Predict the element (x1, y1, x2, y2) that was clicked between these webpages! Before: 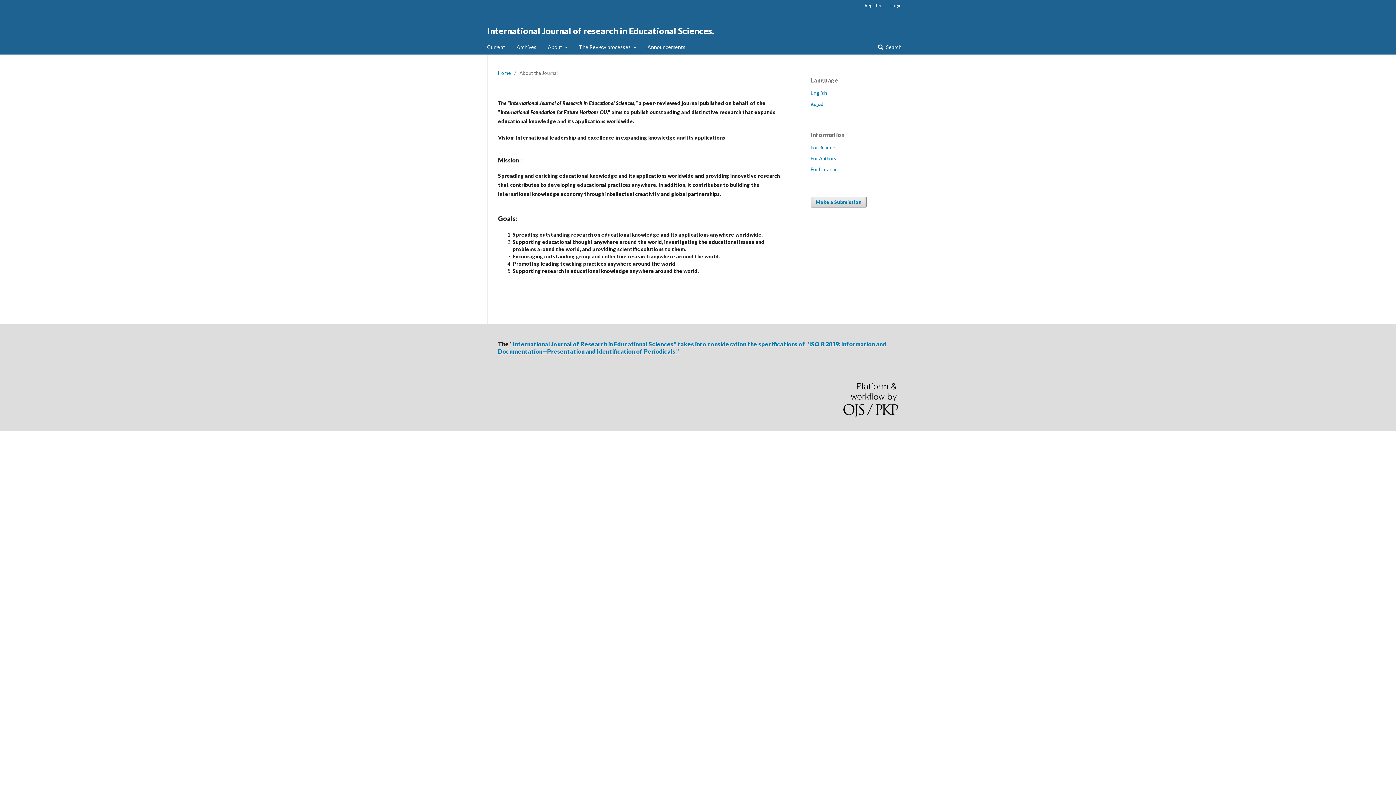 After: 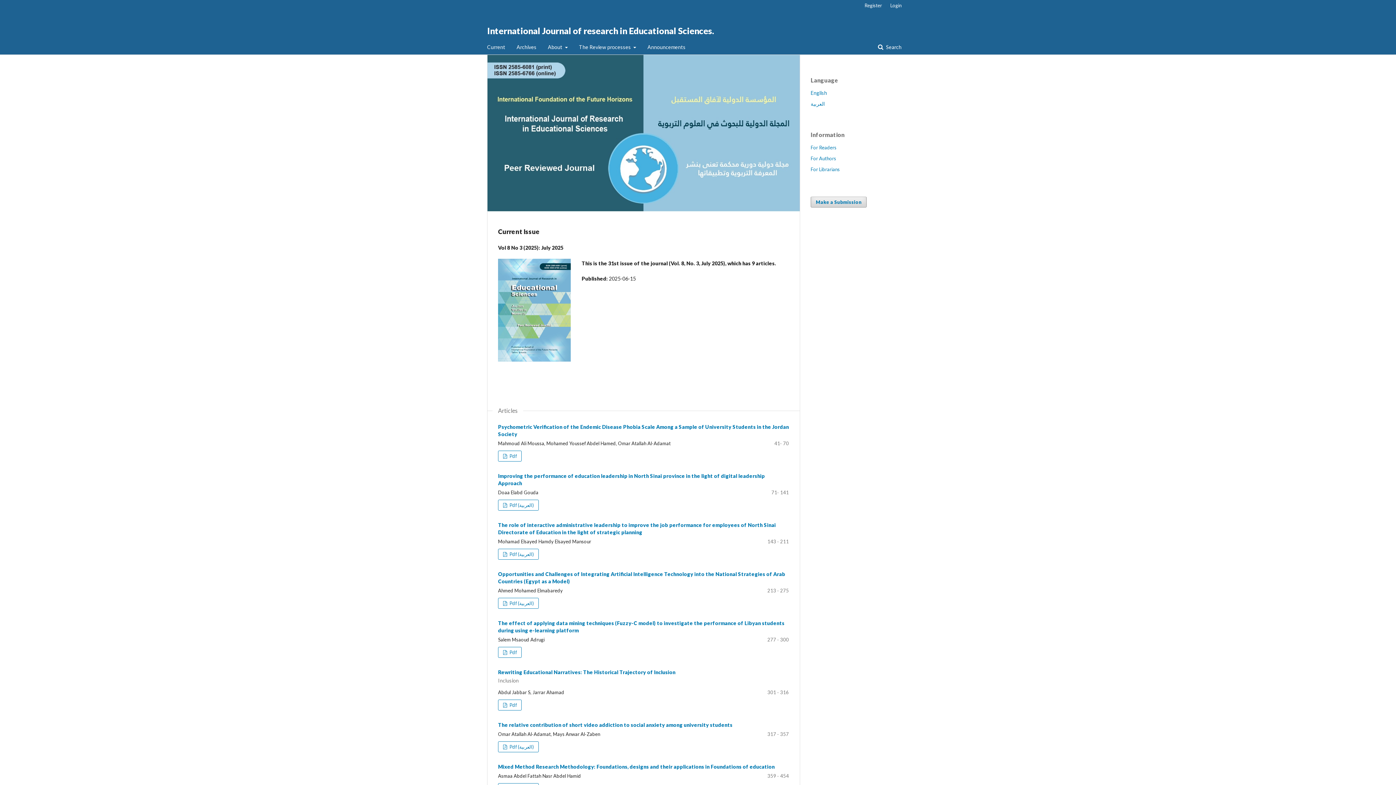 Action: bbox: (487, 21, 714, 40) label: International Journal of research in Educational Sciences.